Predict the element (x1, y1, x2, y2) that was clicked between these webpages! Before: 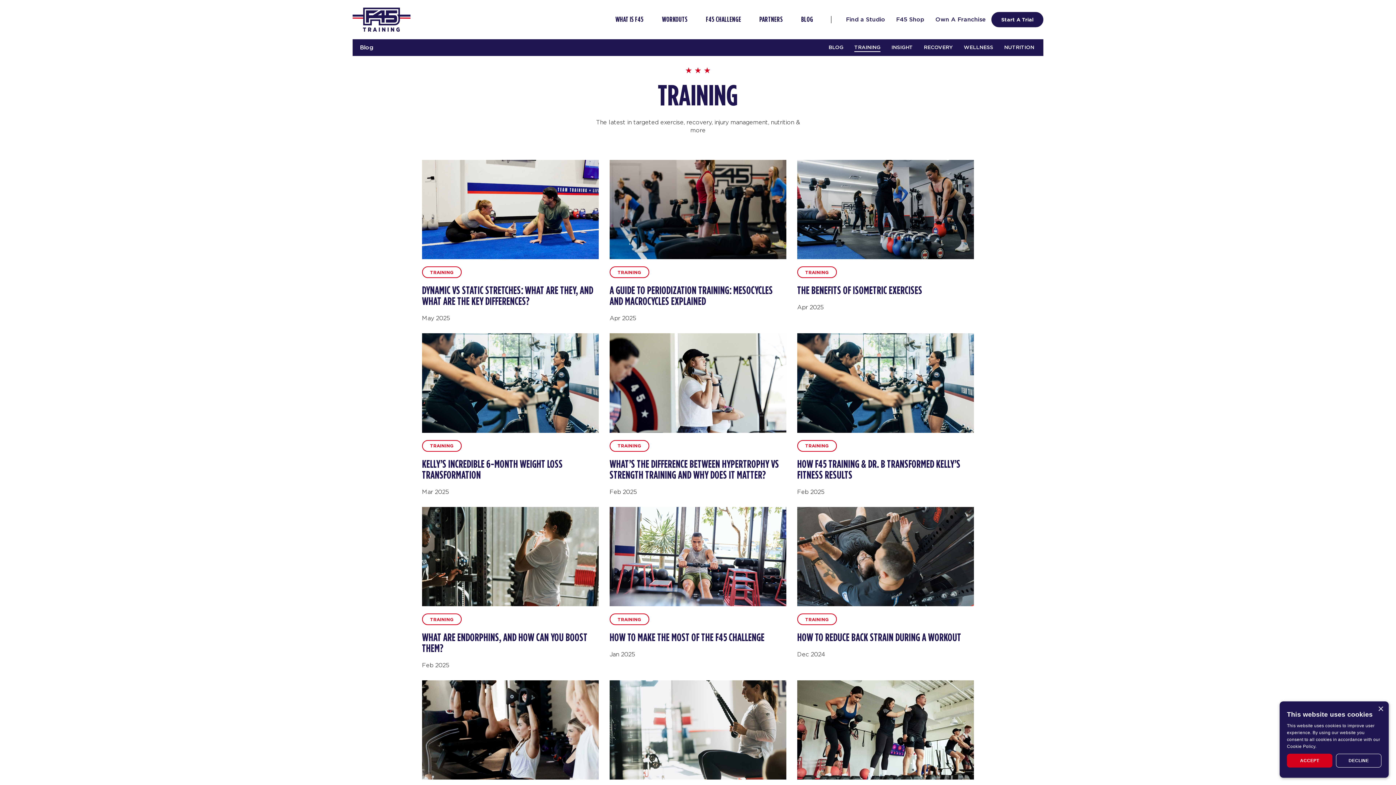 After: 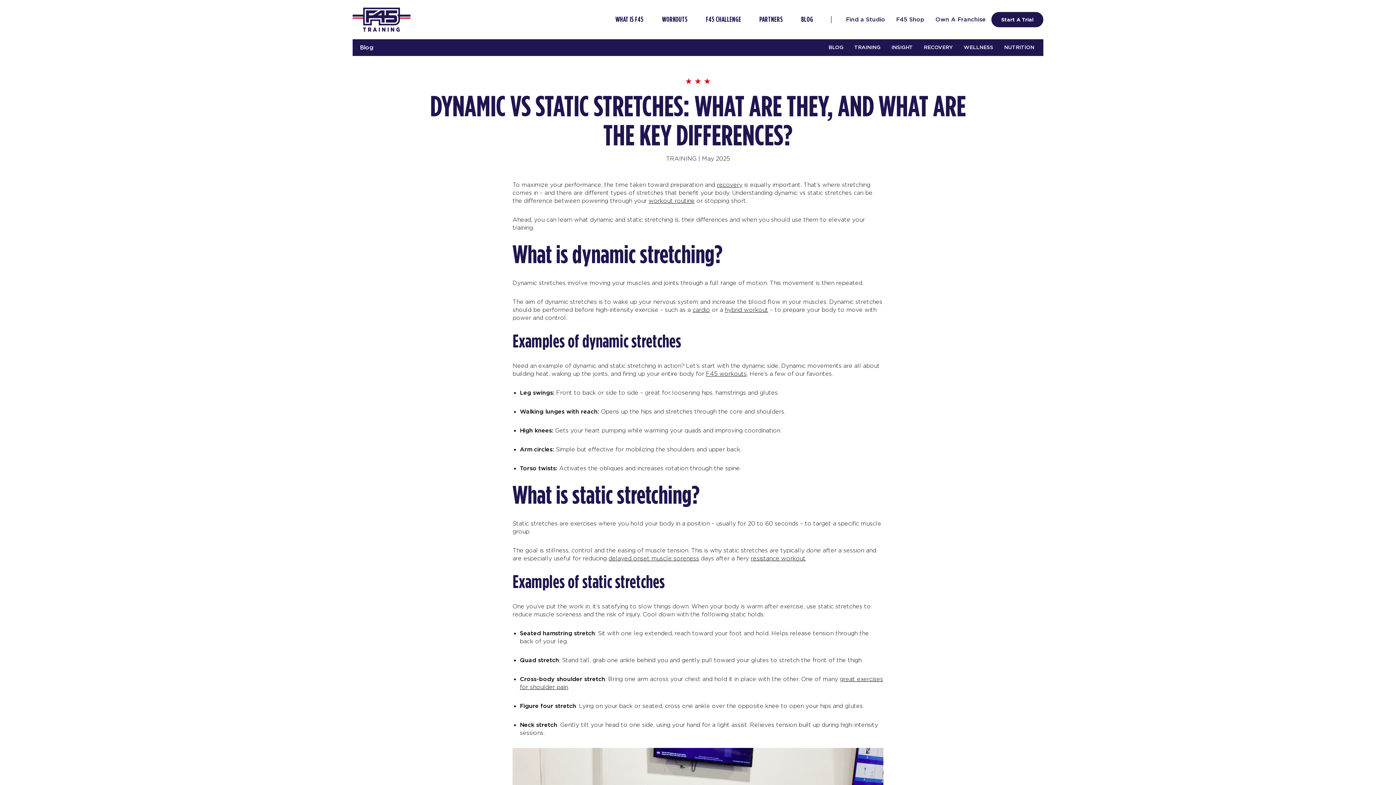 Action: bbox: (422, 160, 598, 259)